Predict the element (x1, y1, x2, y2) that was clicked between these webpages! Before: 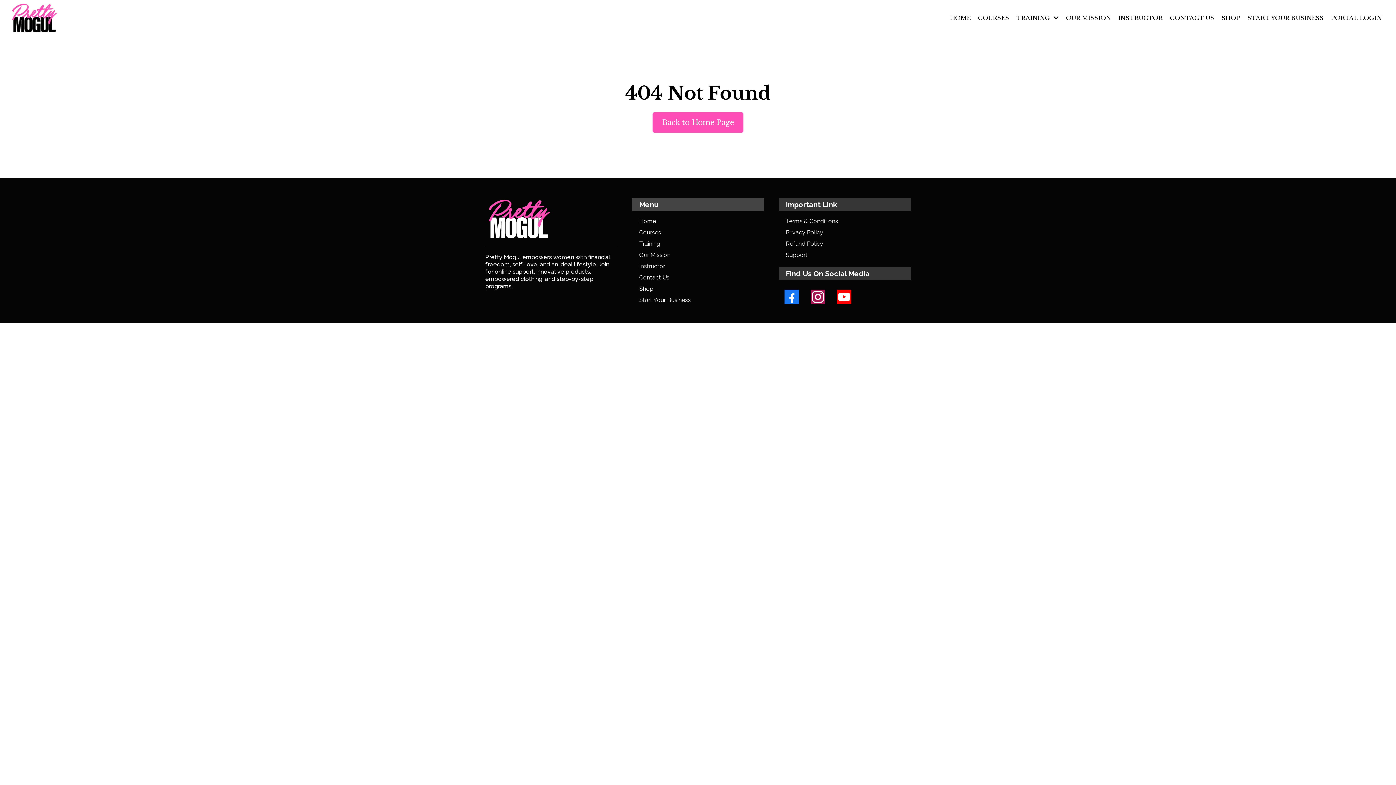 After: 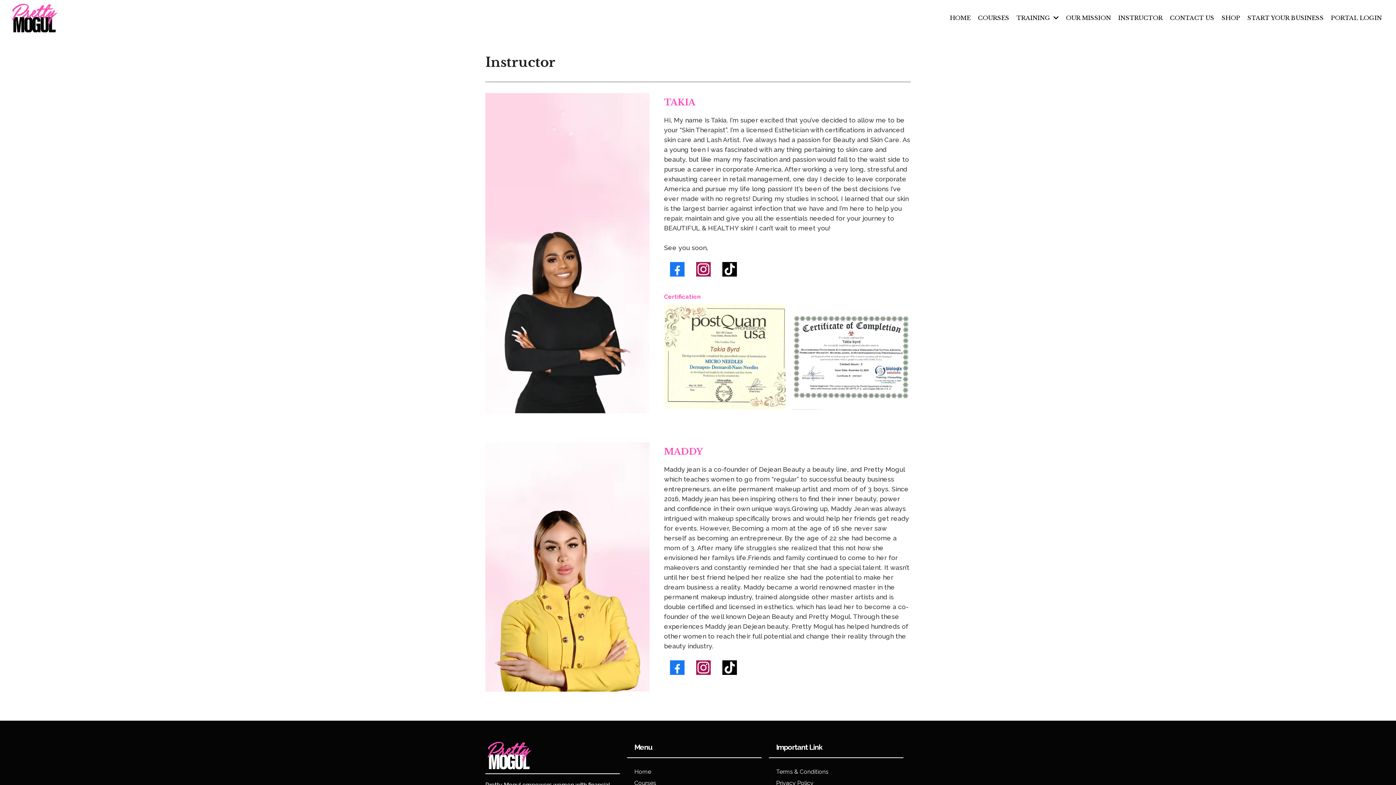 Action: bbox: (1116, 11, 1165, 24) label: INSTRUCTOR